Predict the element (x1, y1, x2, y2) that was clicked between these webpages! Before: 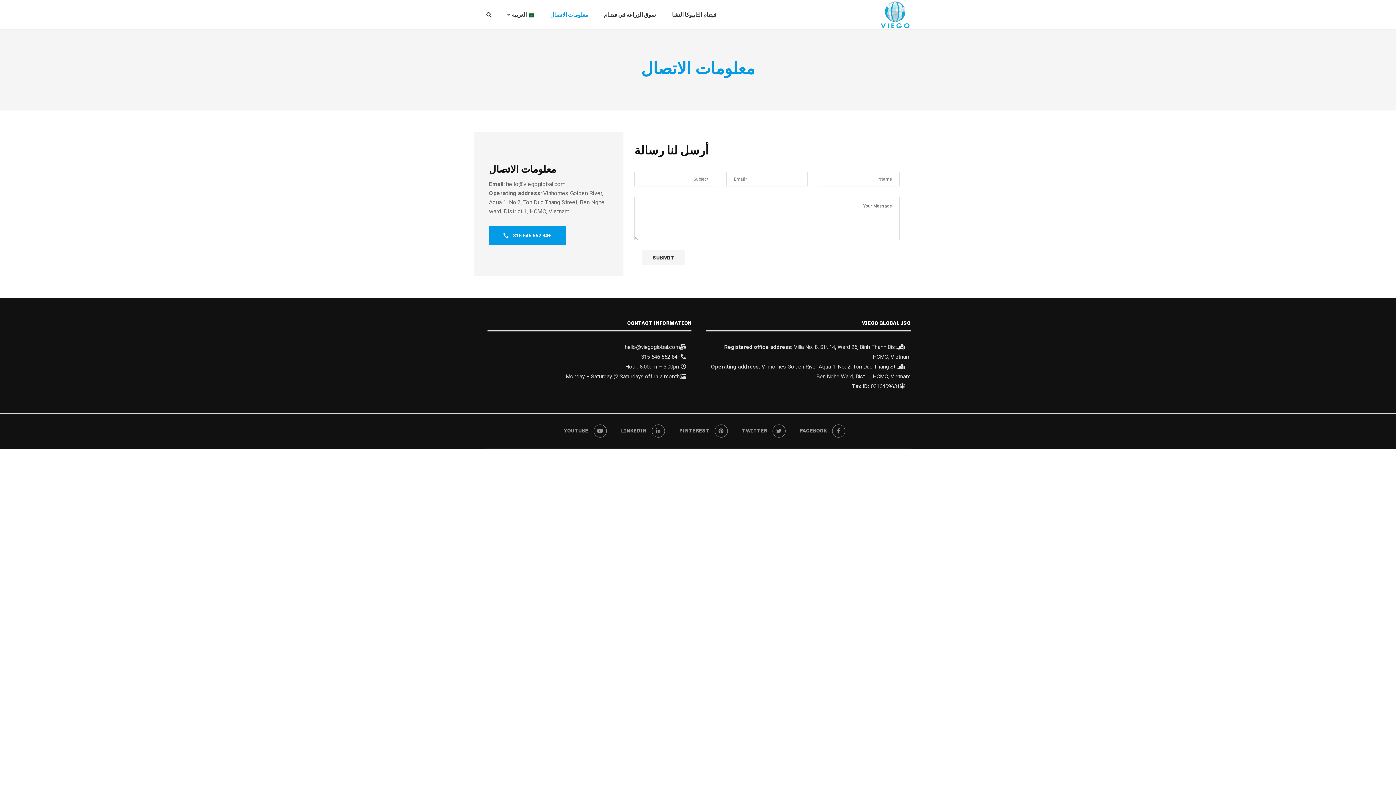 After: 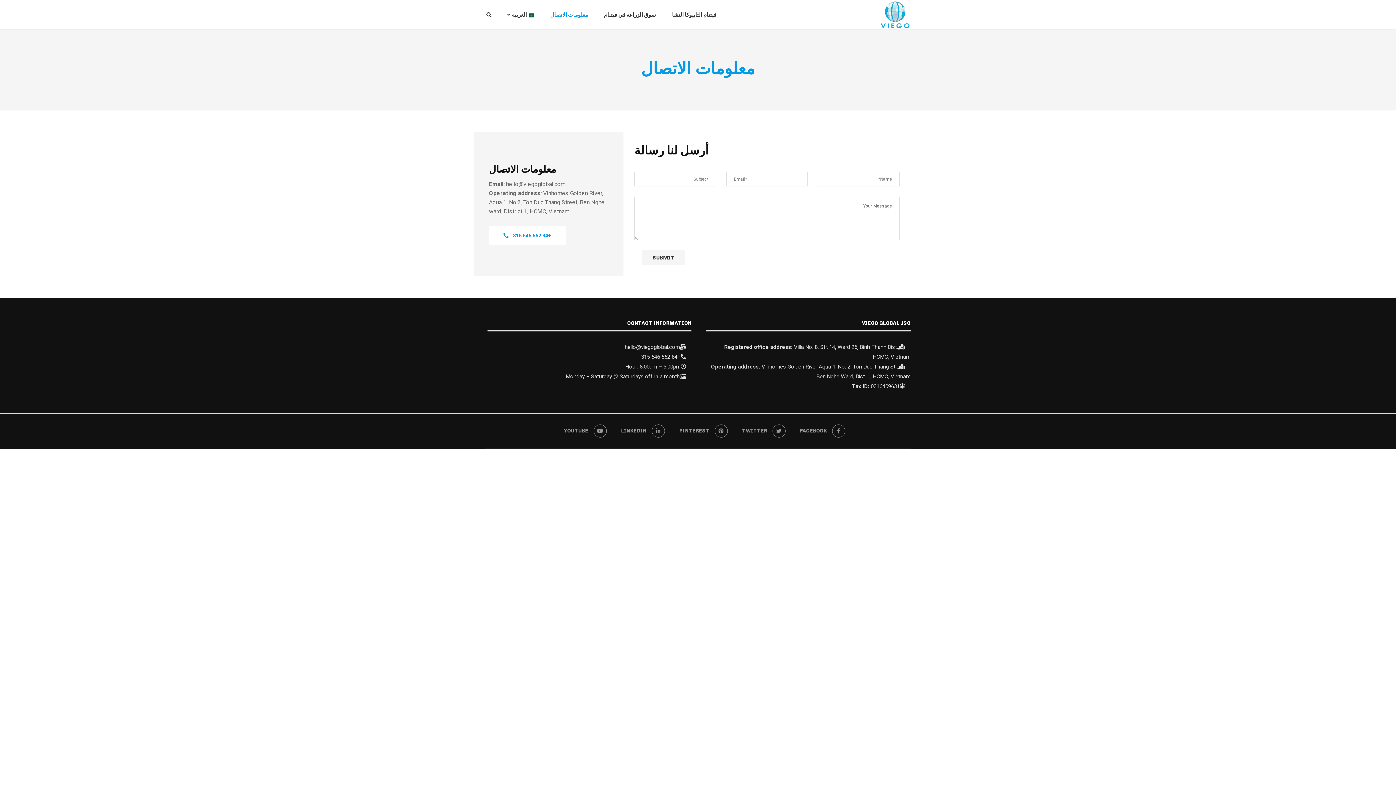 Action: label: +84 562 646 315 bbox: (489, 225, 565, 245)